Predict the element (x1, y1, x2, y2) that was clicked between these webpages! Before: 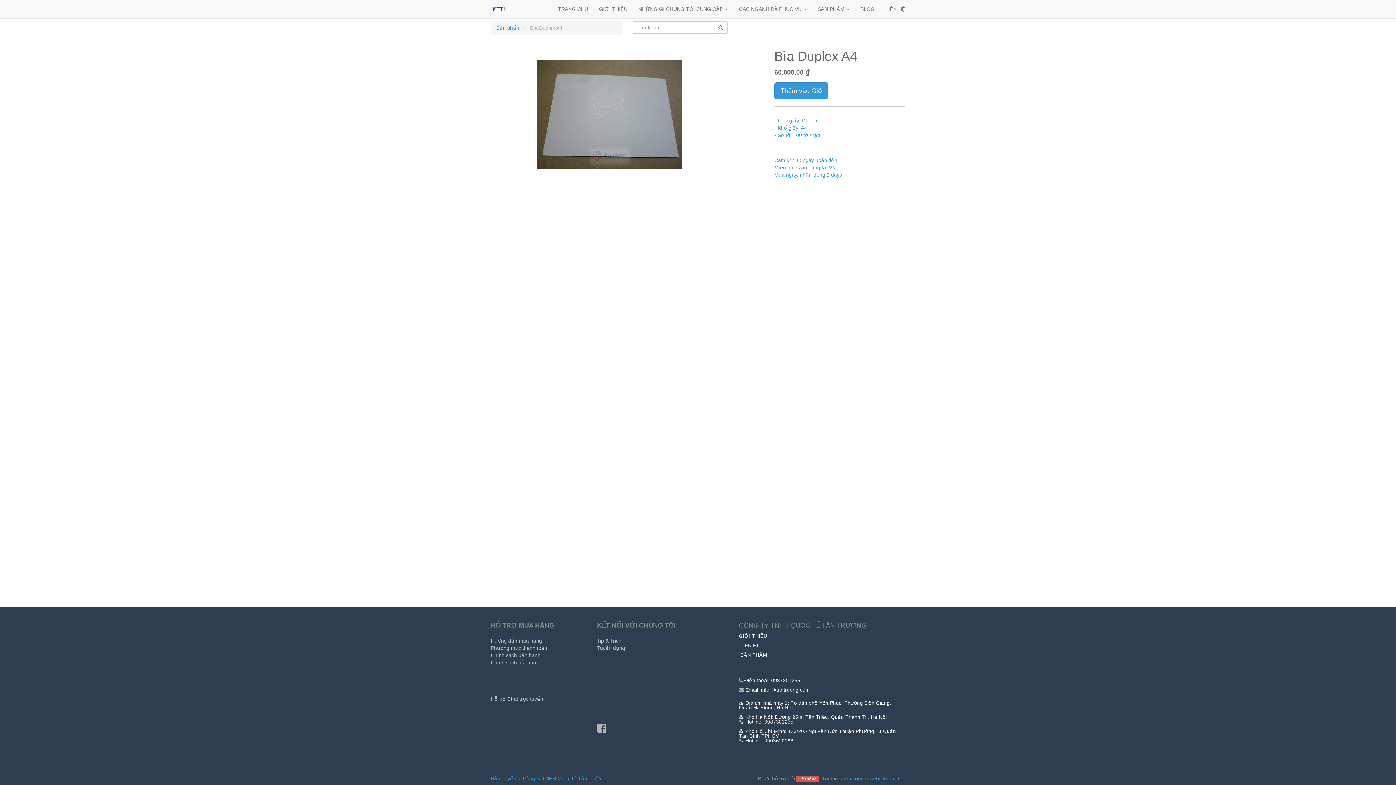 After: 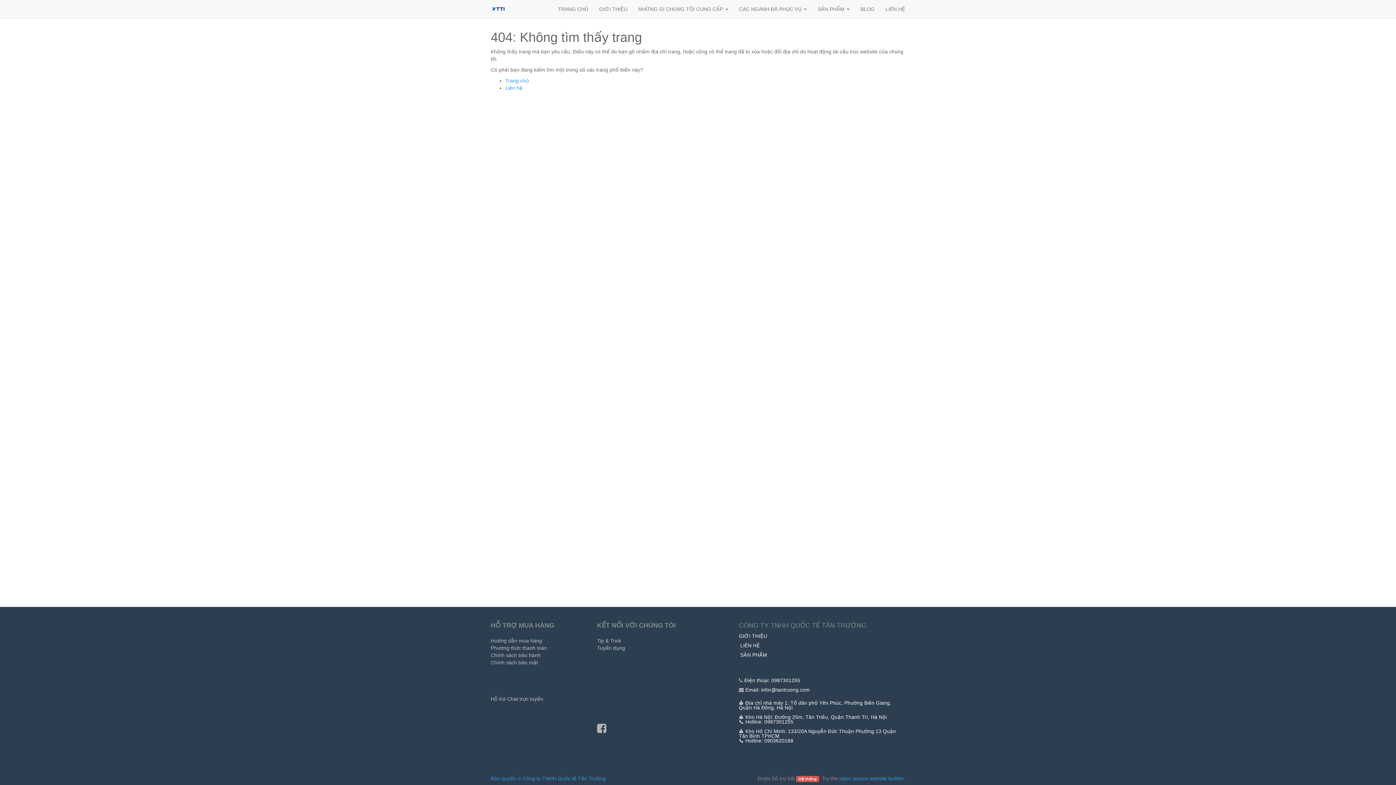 Action: label: Hướng dẫn mua hàng bbox: (490, 637, 586, 644)